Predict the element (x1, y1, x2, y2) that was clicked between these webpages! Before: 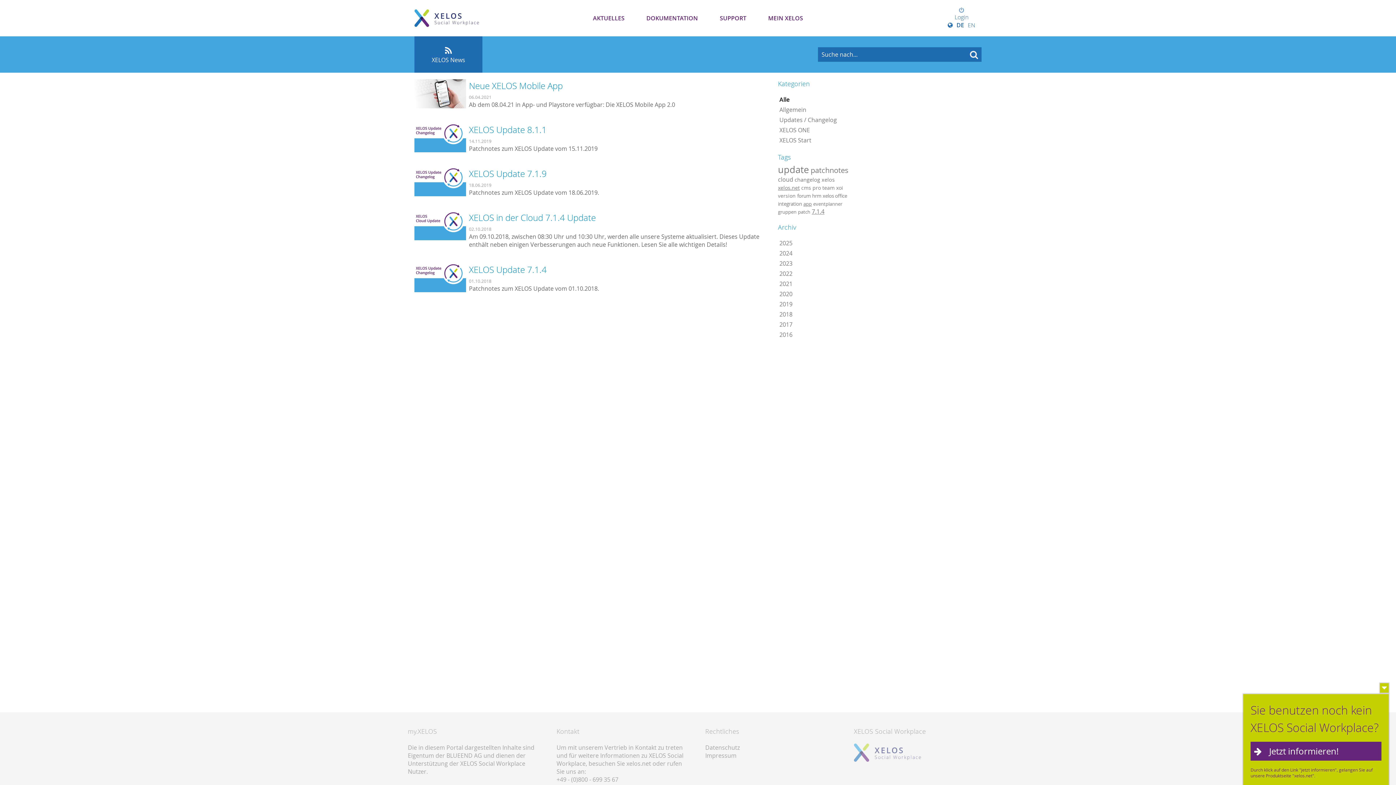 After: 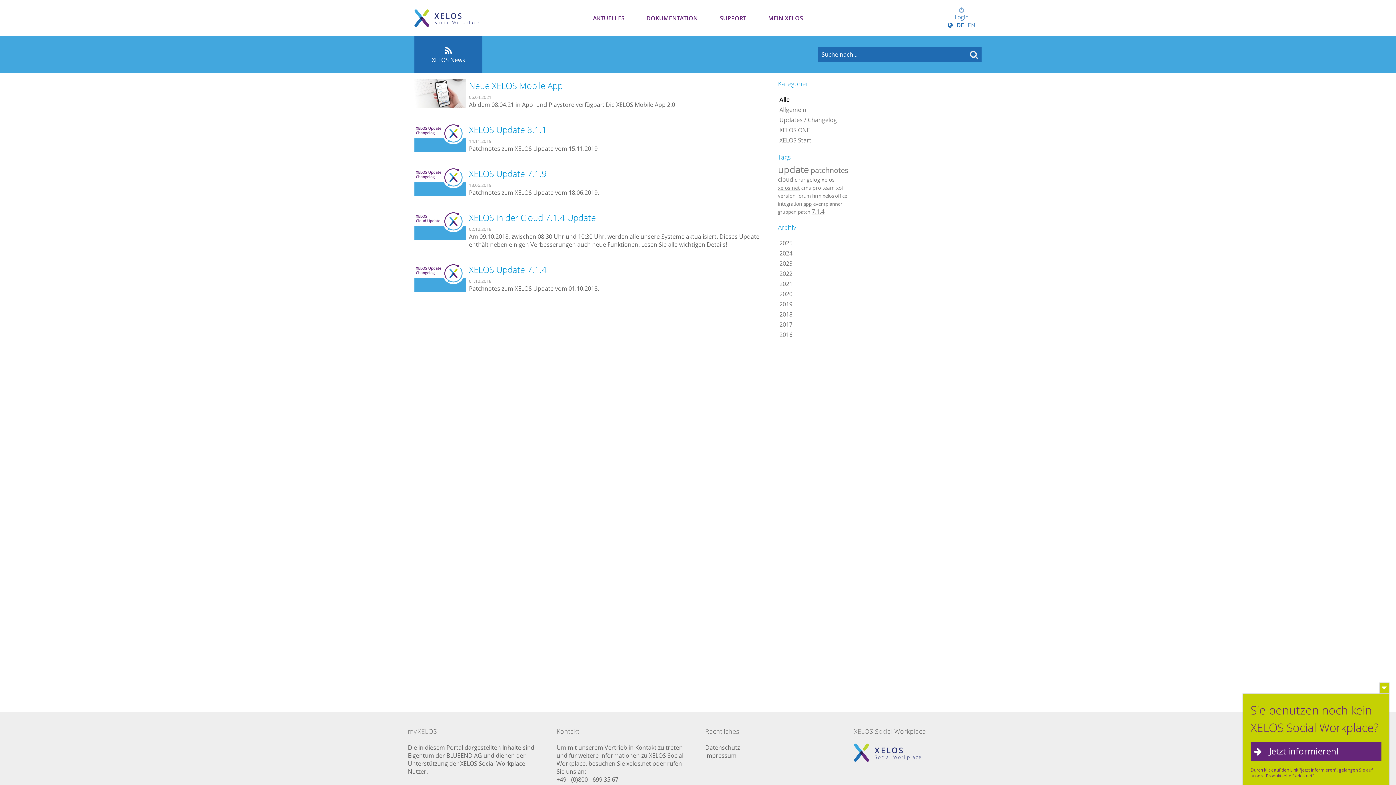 Action: bbox: (705, 744, 740, 752) label: Datenschutz